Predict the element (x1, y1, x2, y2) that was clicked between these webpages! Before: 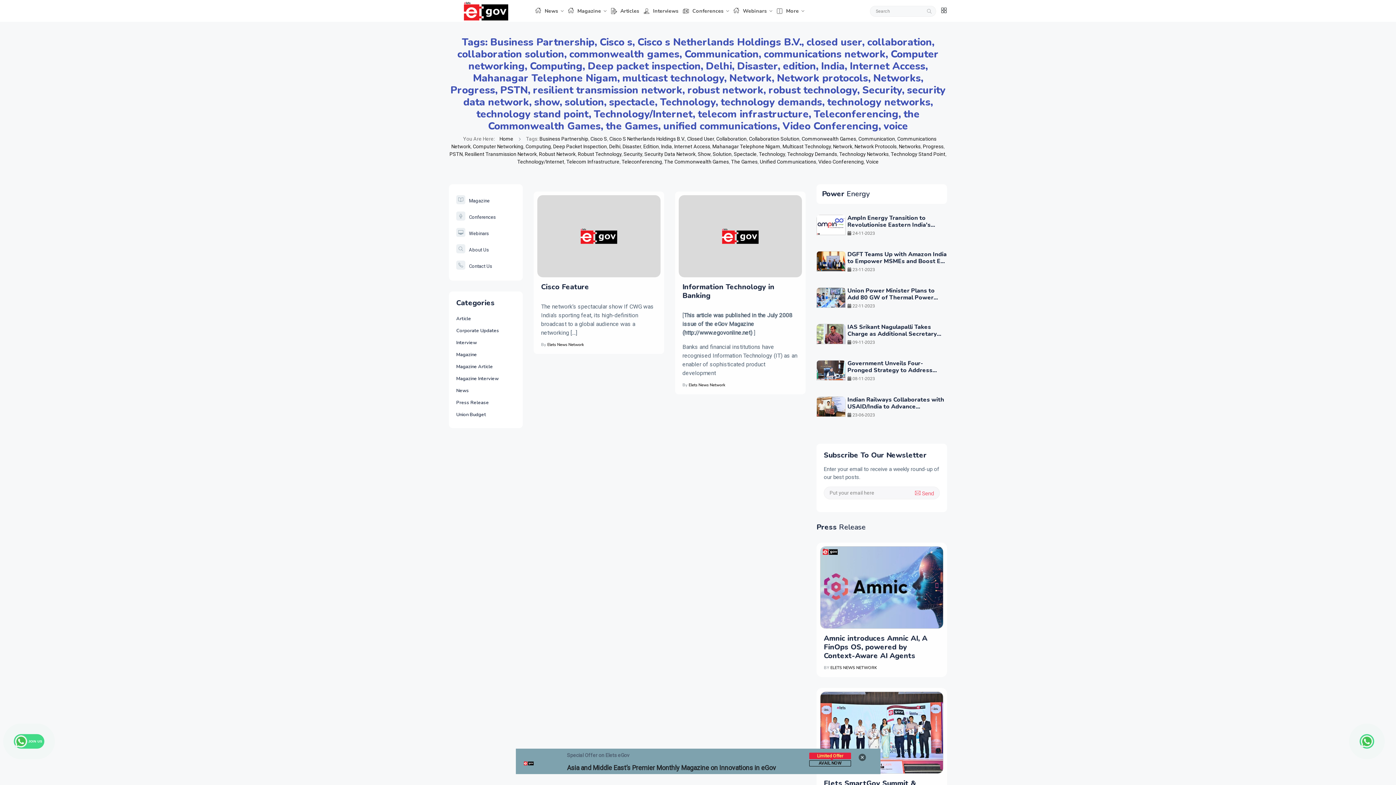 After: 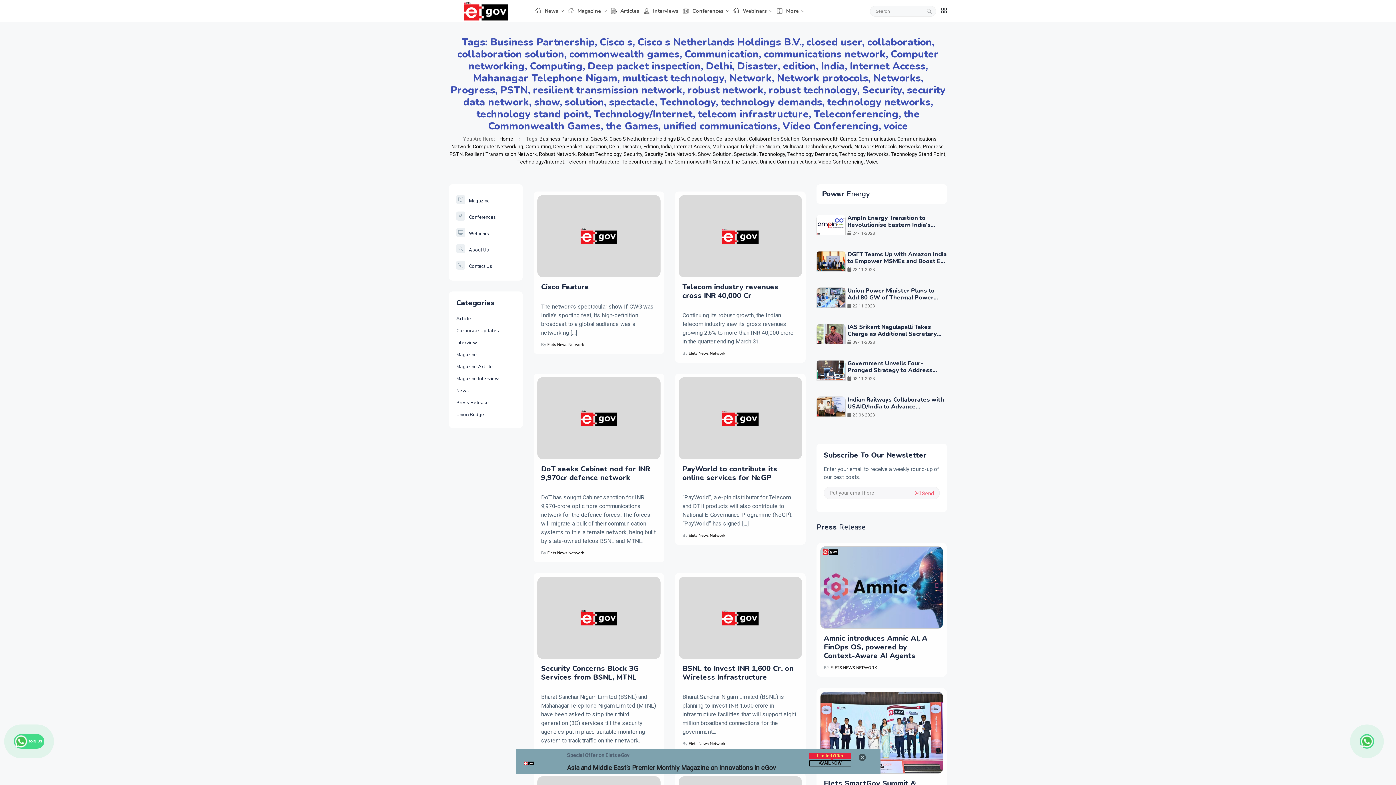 Action: bbox: (712, 143, 780, 149) label: Mahanagar Telephone Nigam